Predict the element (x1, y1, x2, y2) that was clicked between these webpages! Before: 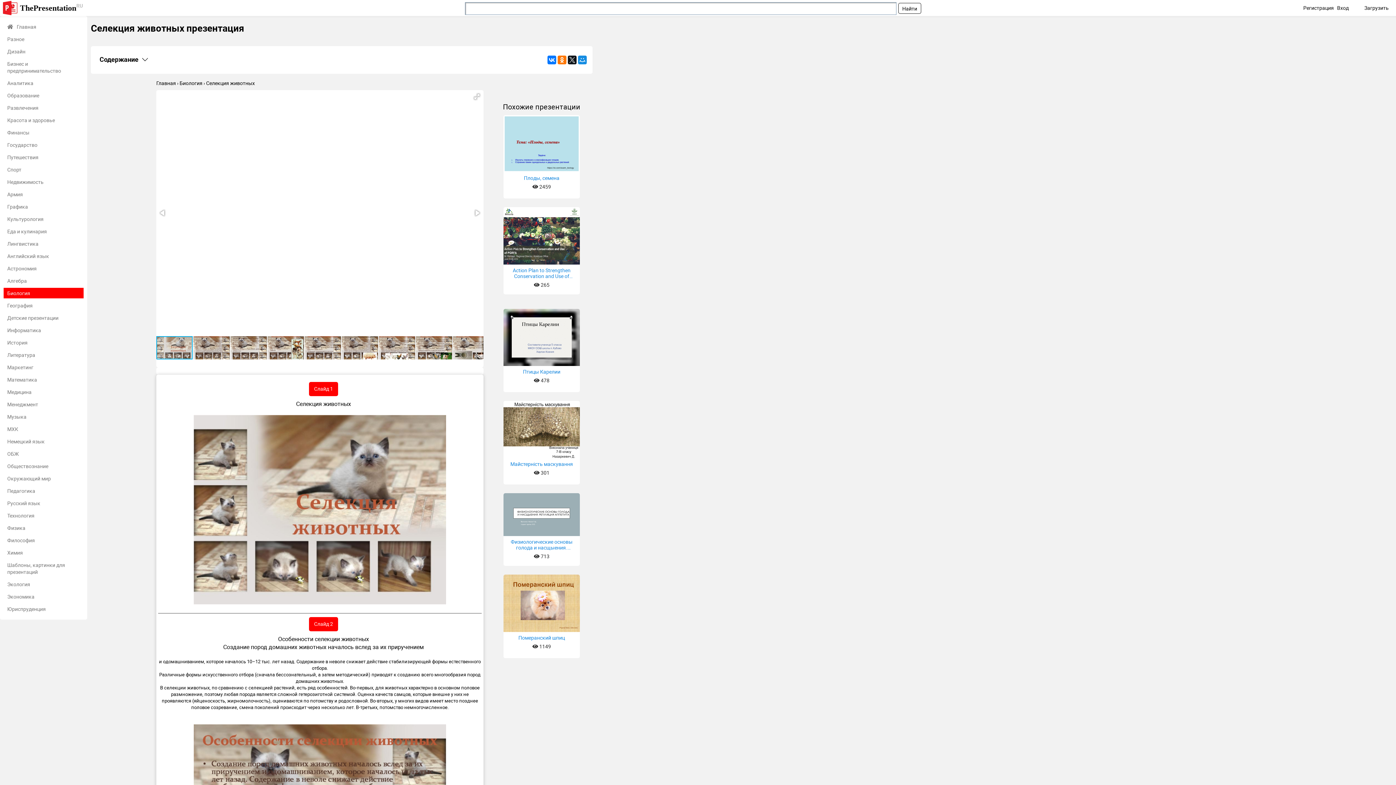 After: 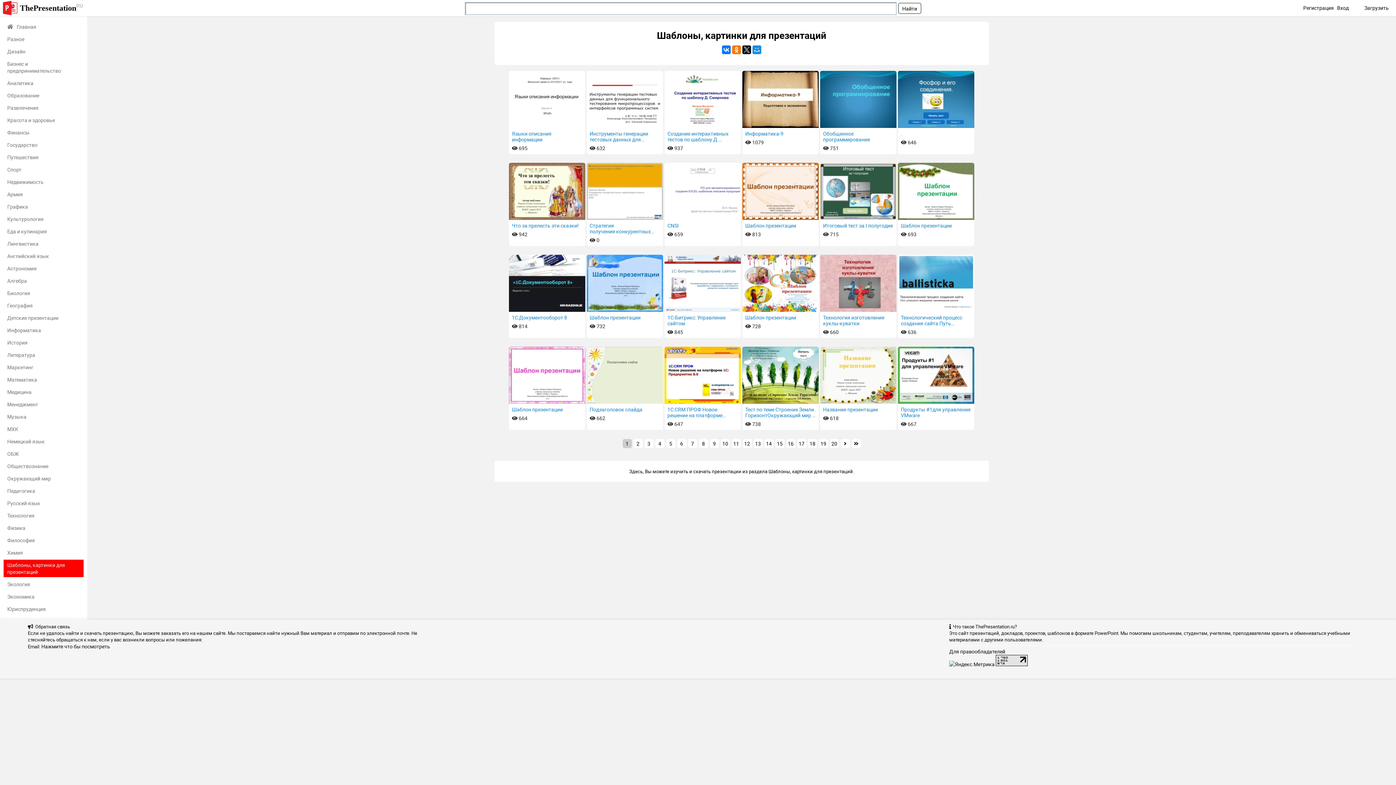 Action: label: Шаблоны, картинки для презентаций bbox: (3, 560, 83, 577)